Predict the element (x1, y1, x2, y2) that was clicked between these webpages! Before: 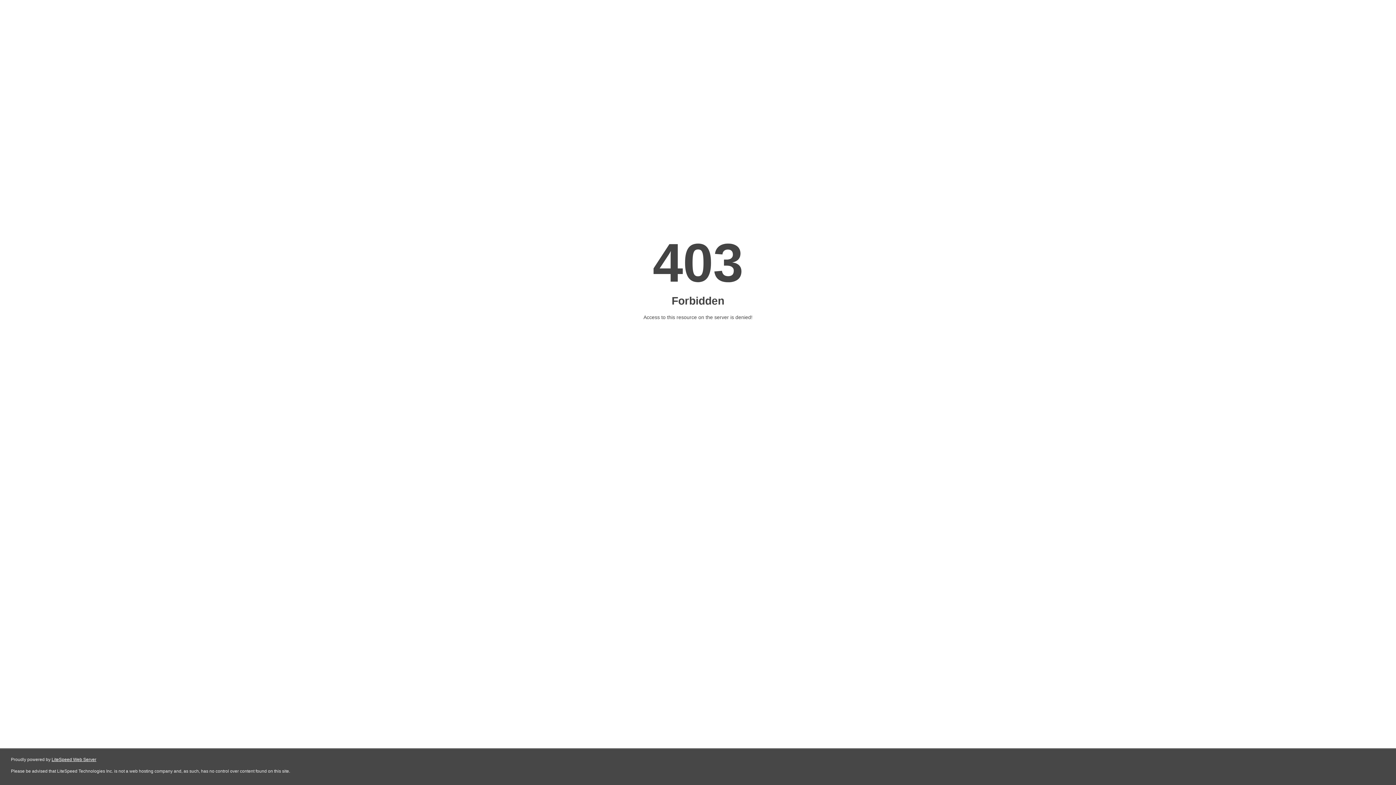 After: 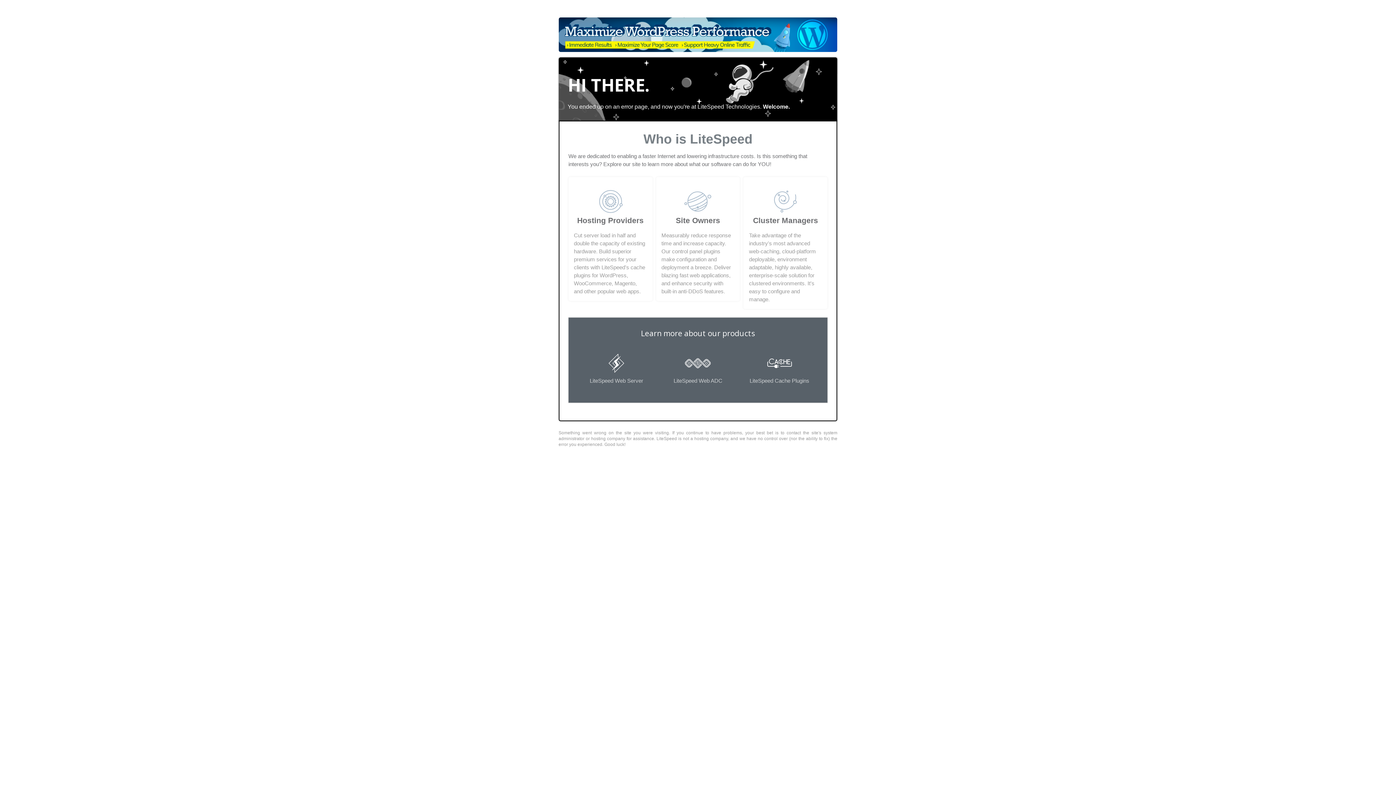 Action: label: LiteSpeed Web Server bbox: (51, 757, 96, 762)